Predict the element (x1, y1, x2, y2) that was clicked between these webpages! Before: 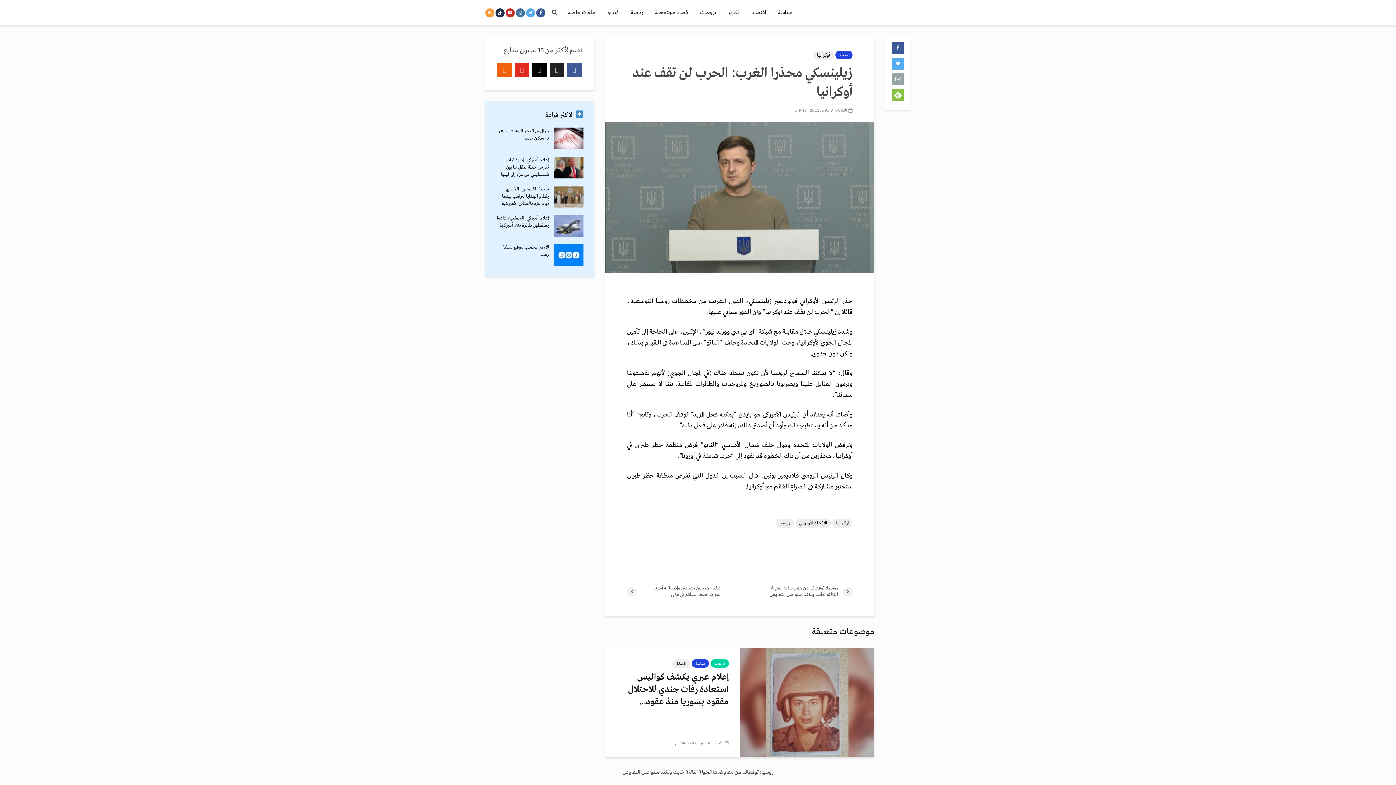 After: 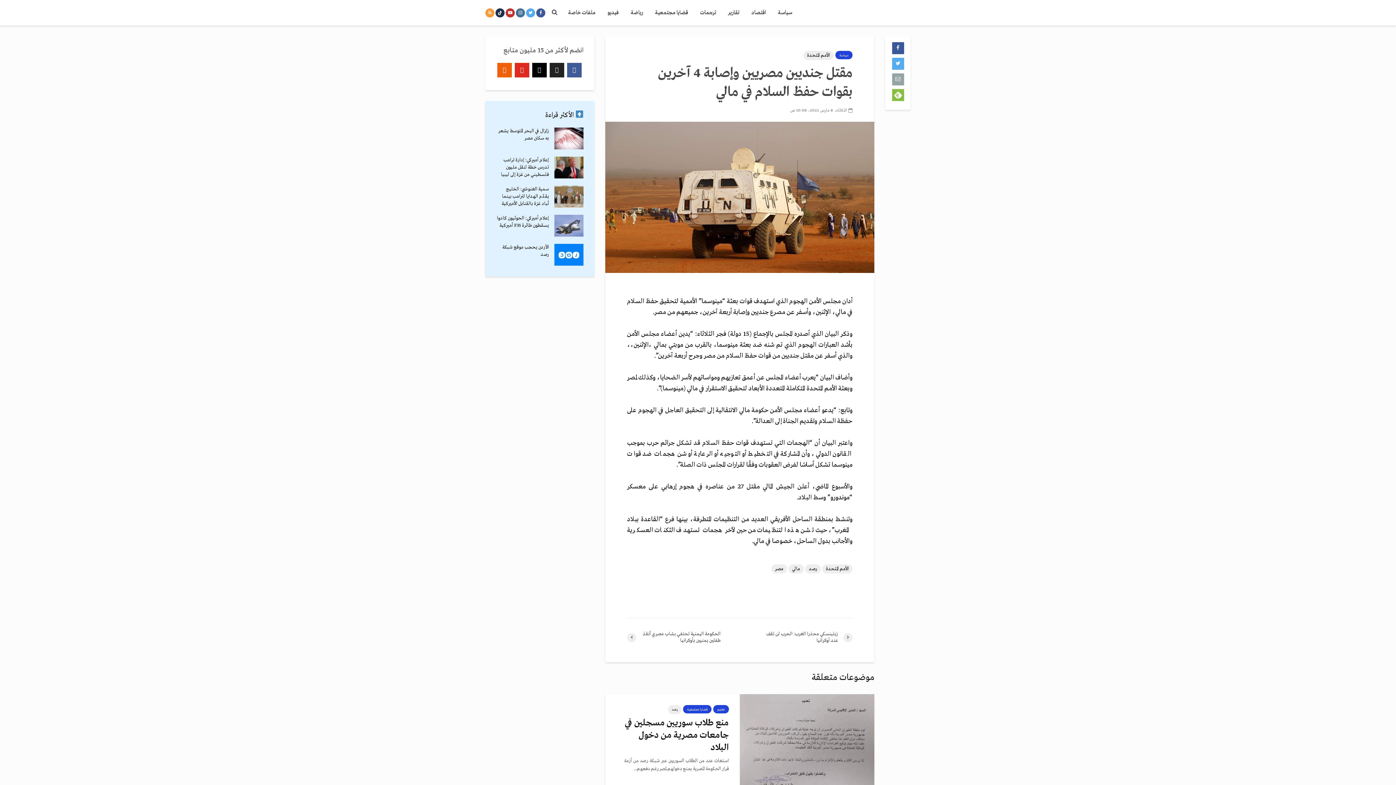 Action: bbox: (627, 585, 740, 598) label: مقتل جنديين مصريين وإصابة 4 آخرين بقوات حفظ السلام في مالي